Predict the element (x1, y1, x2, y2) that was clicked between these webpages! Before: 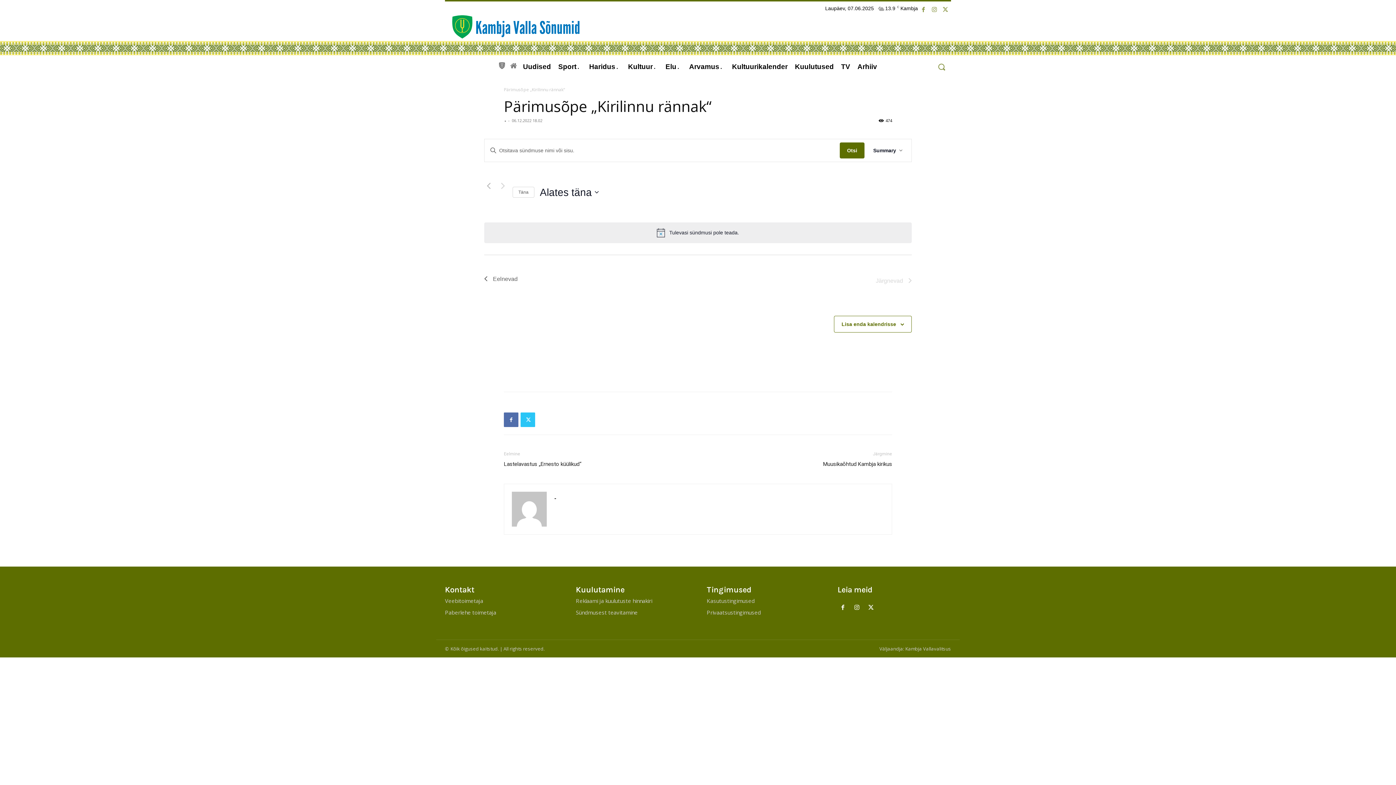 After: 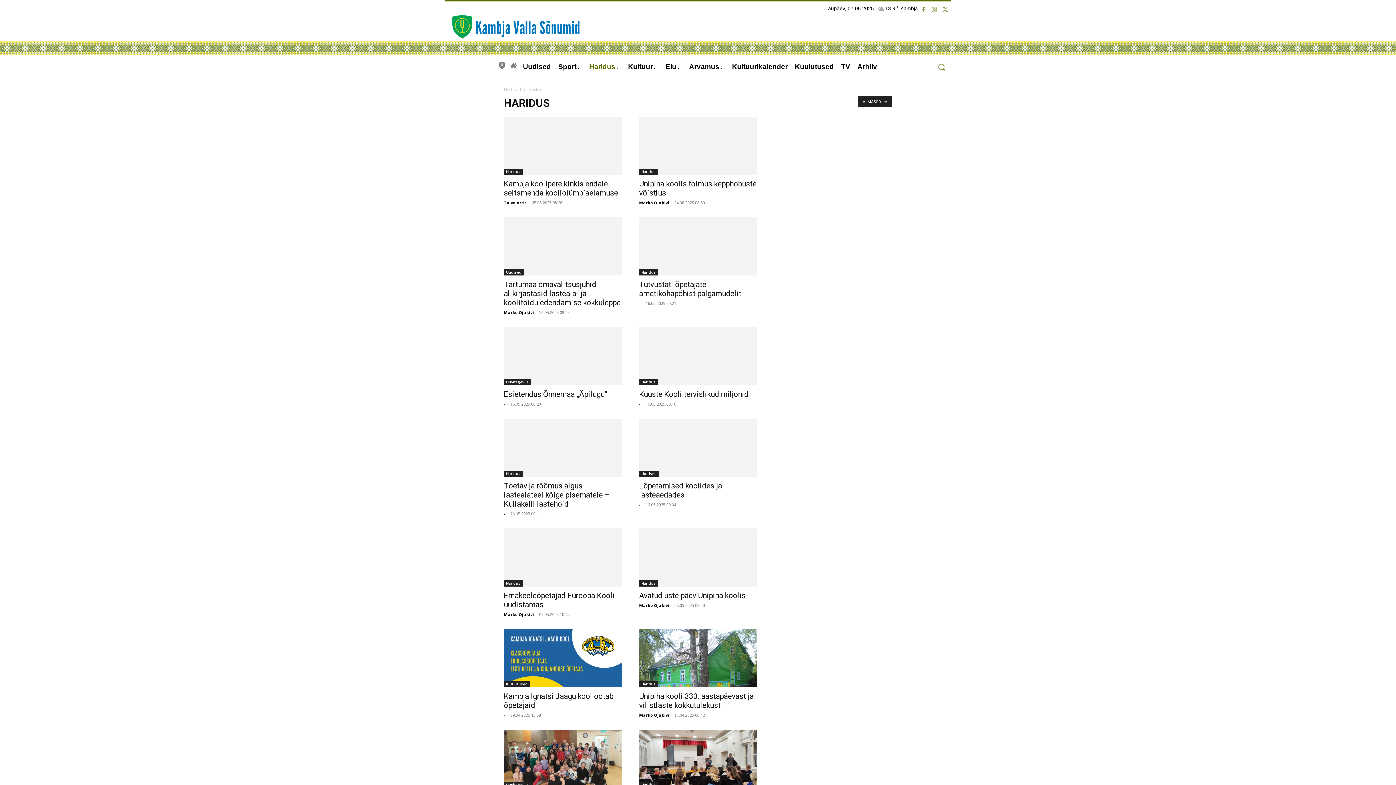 Action: label: Haridus bbox: (585, 57, 624, 76)